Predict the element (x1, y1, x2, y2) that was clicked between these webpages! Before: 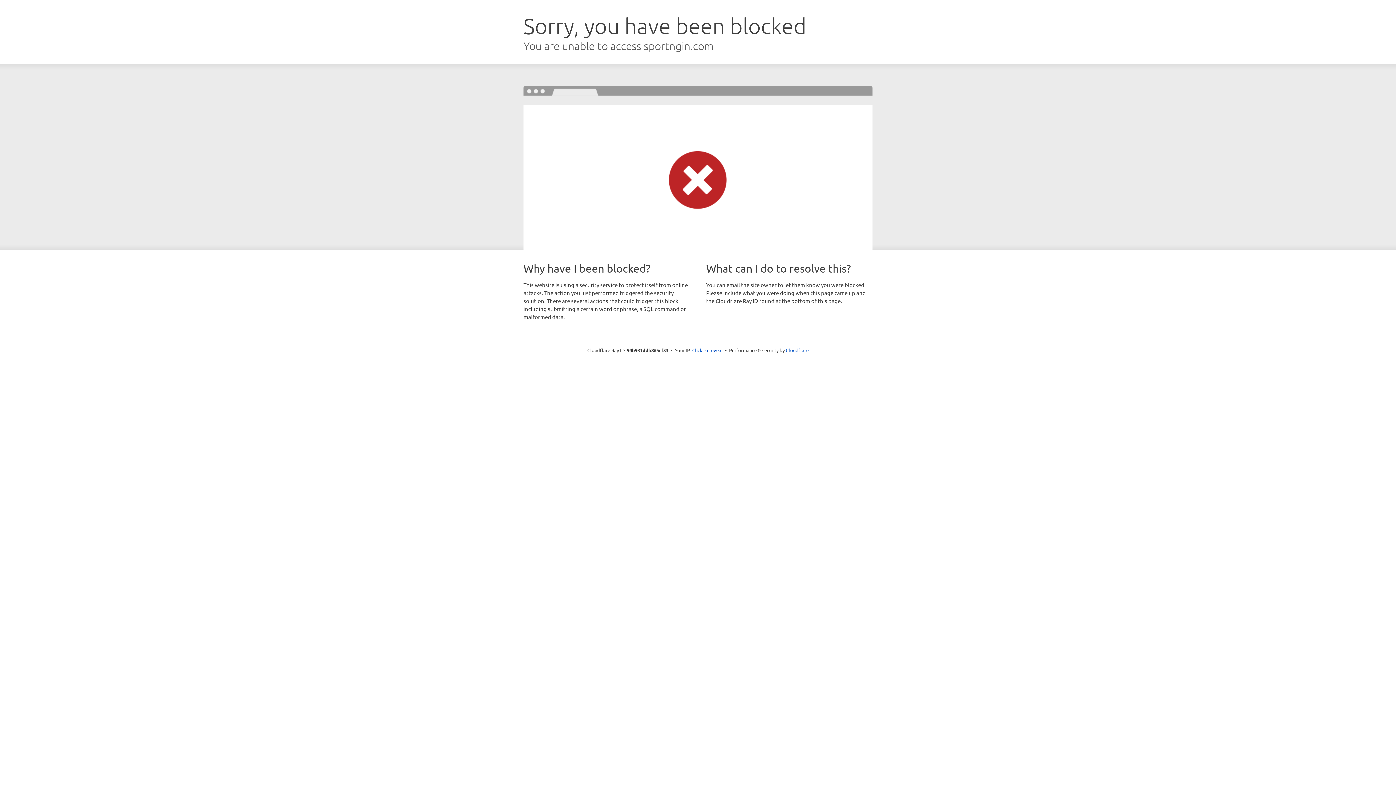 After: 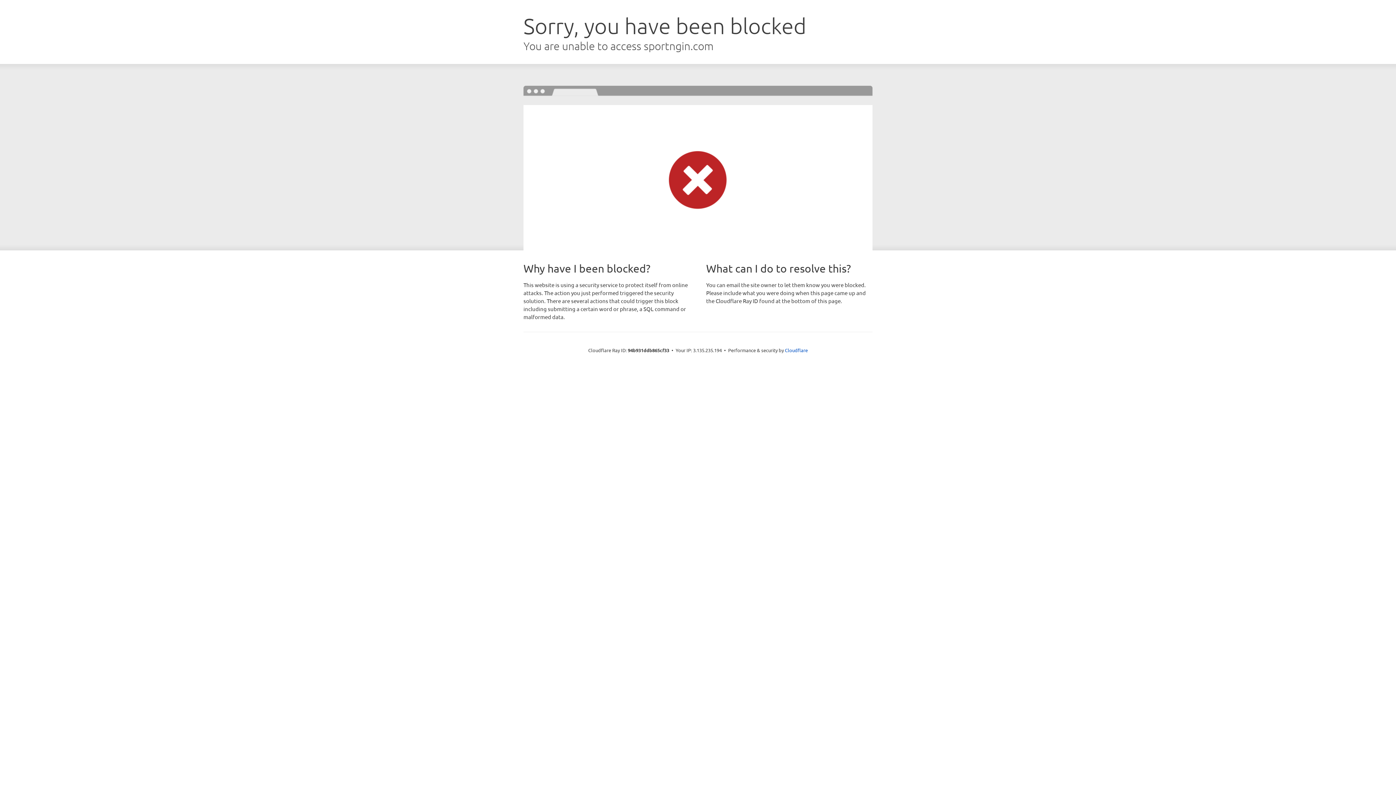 Action: label: Click to reveal bbox: (692, 346, 722, 353)